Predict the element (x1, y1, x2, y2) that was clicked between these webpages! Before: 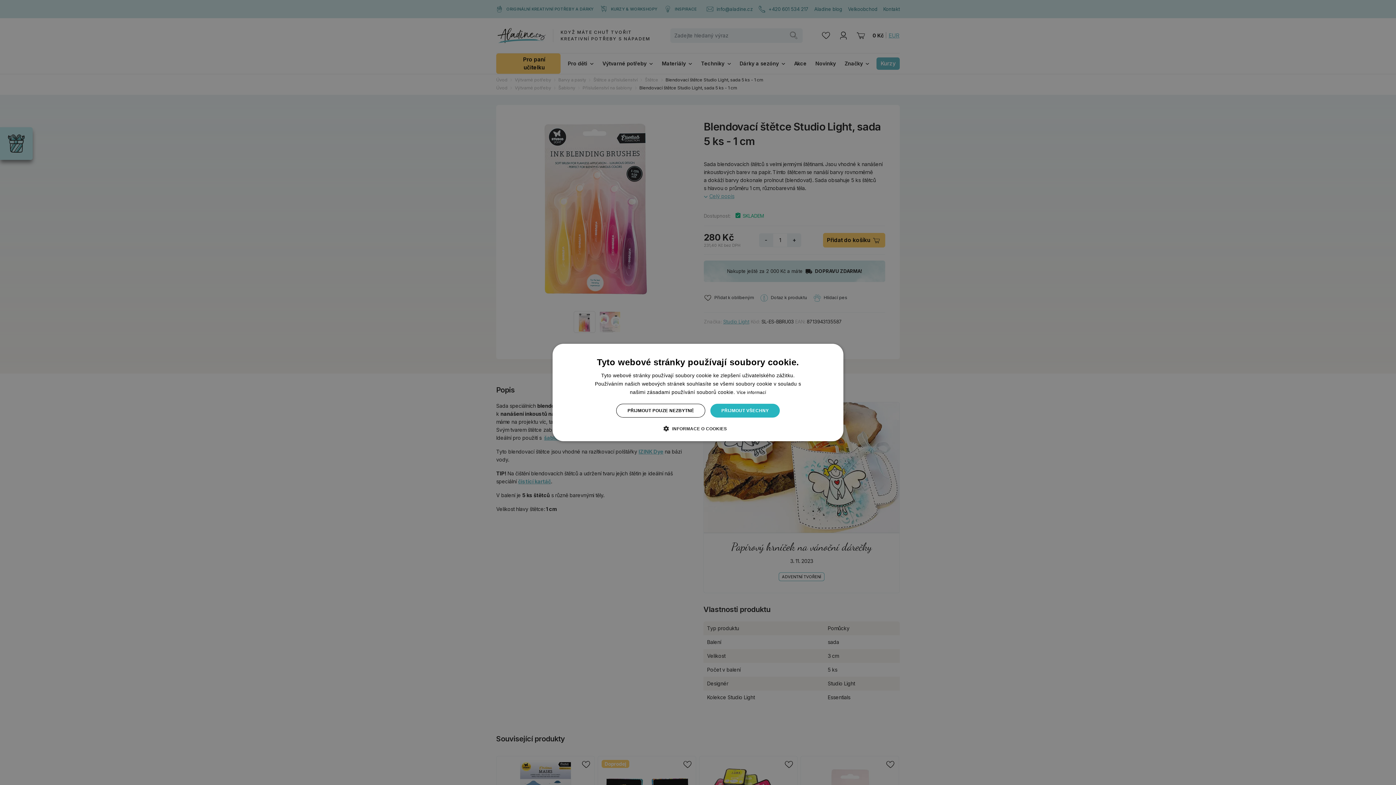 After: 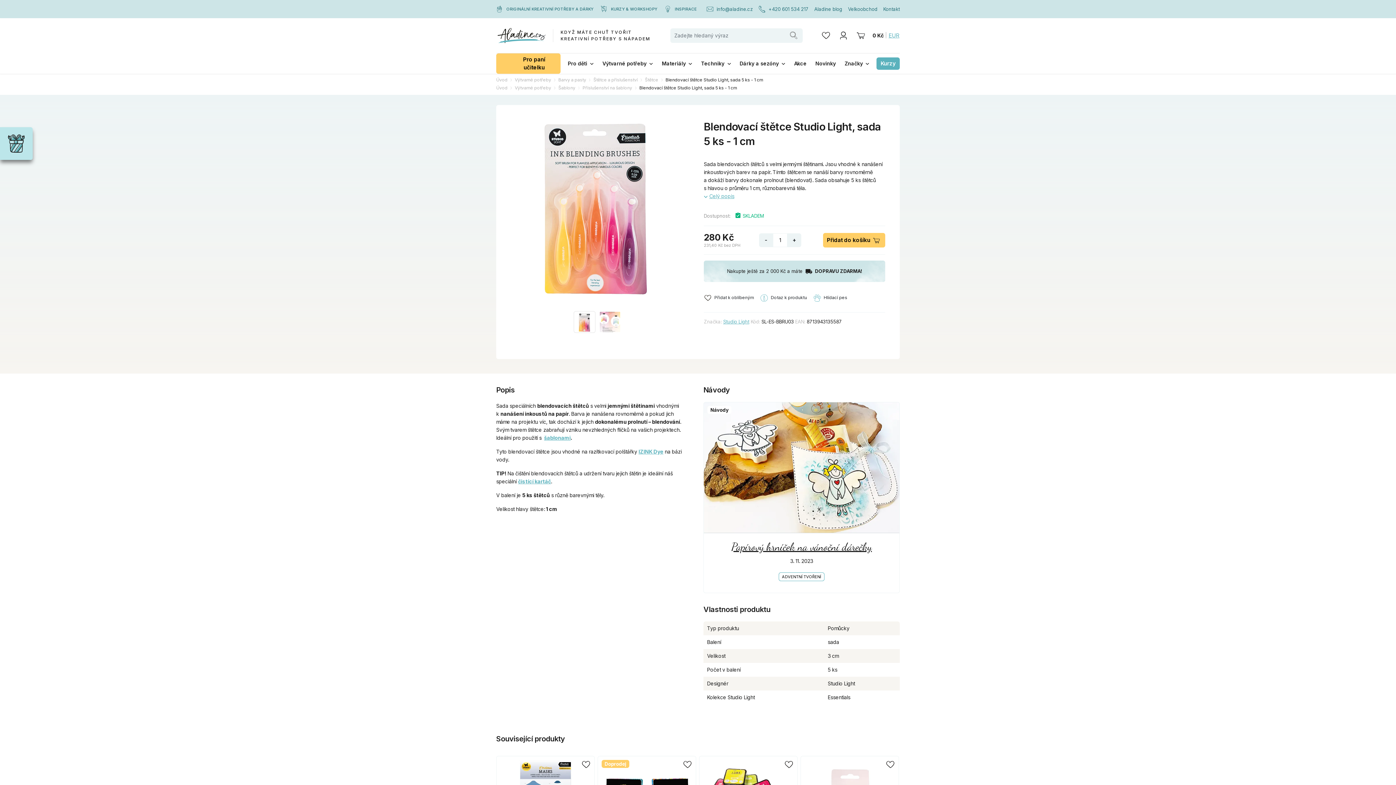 Action: bbox: (710, 404, 779, 417) label: PŘIJMOUT VŠECHNY